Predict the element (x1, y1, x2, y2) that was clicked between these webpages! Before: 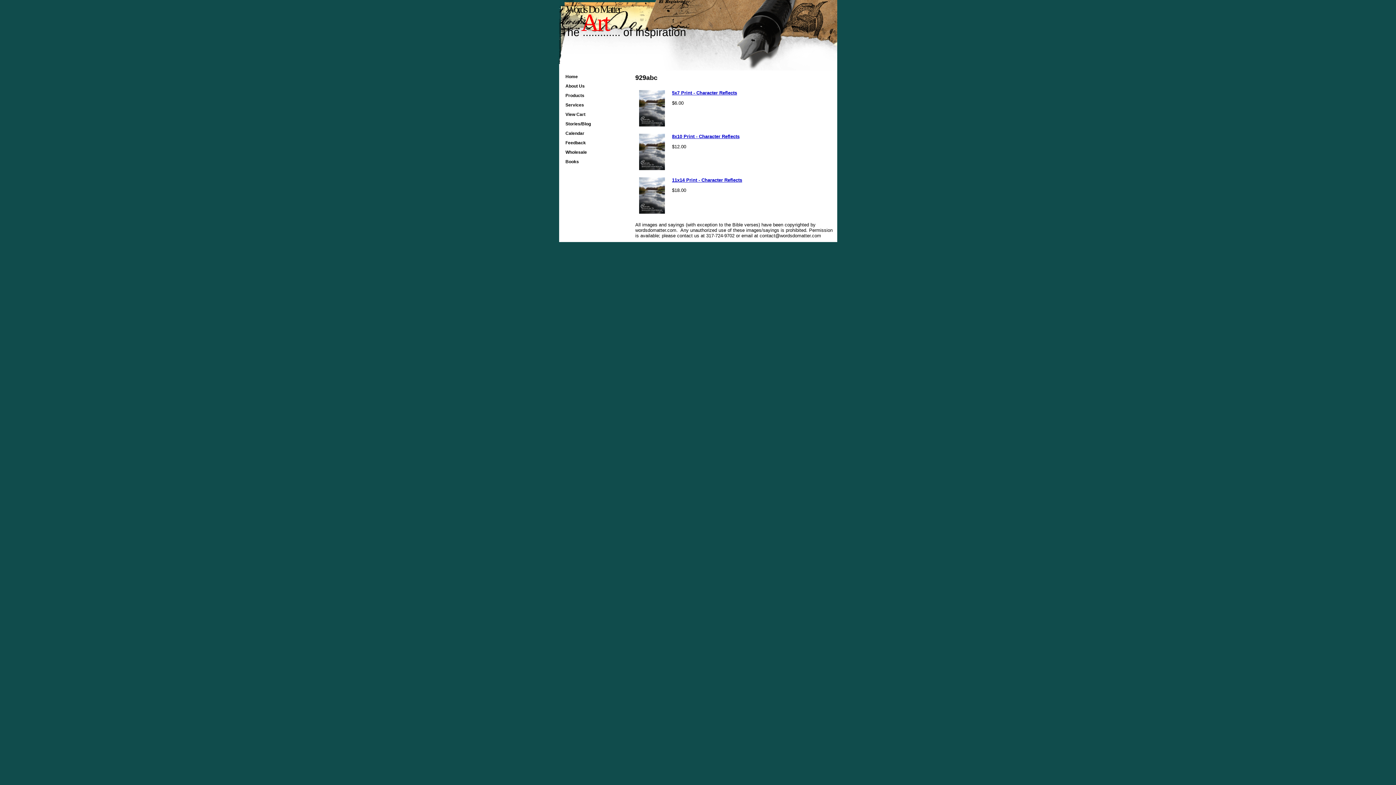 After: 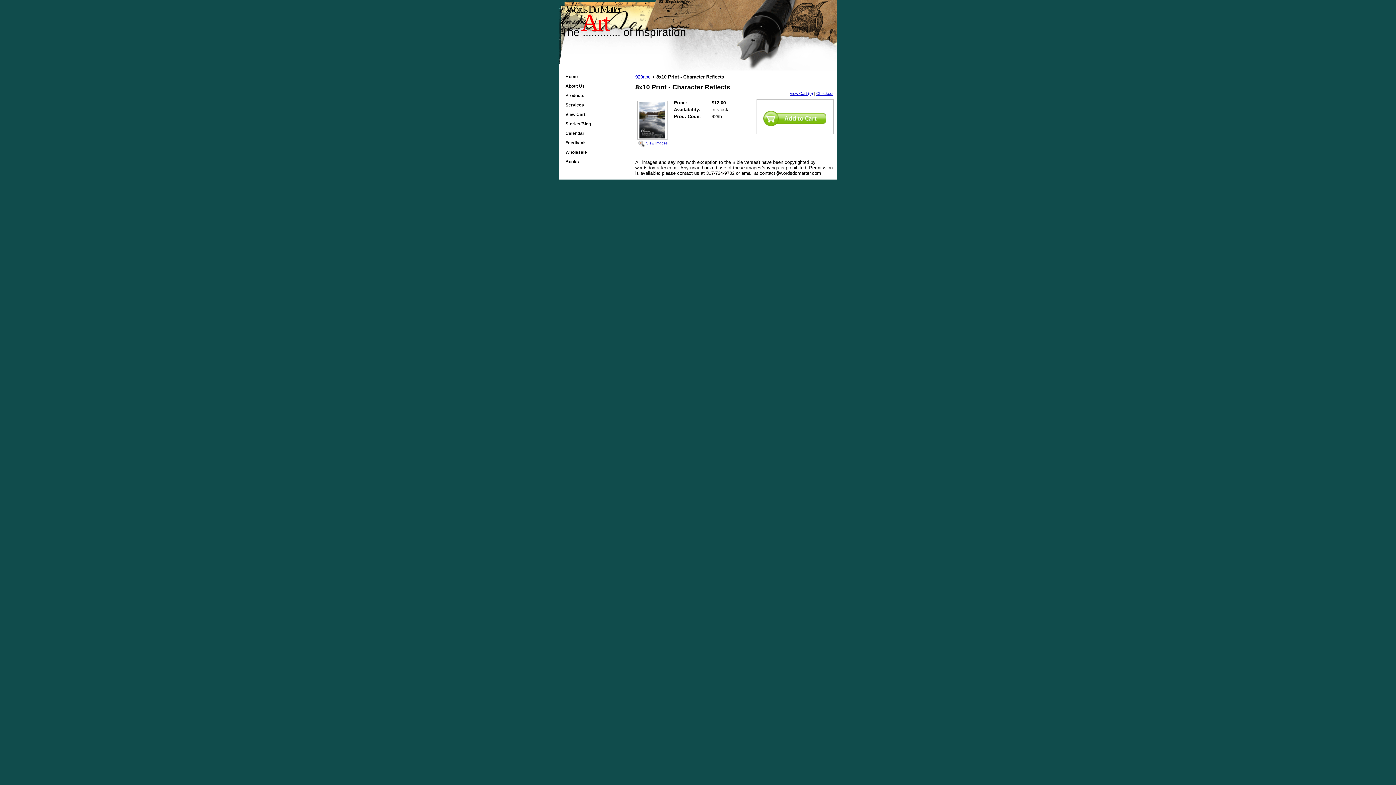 Action: bbox: (639, 165, 664, 171)